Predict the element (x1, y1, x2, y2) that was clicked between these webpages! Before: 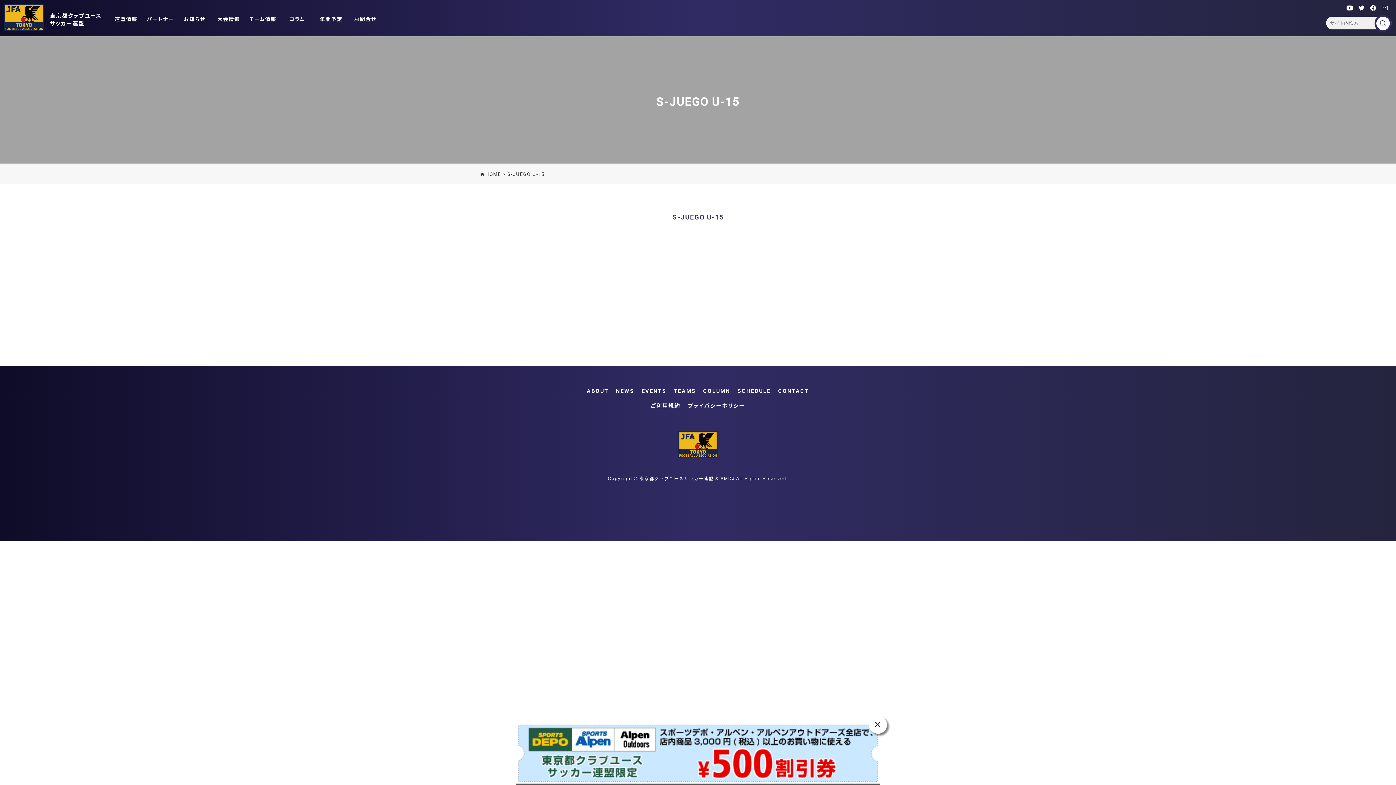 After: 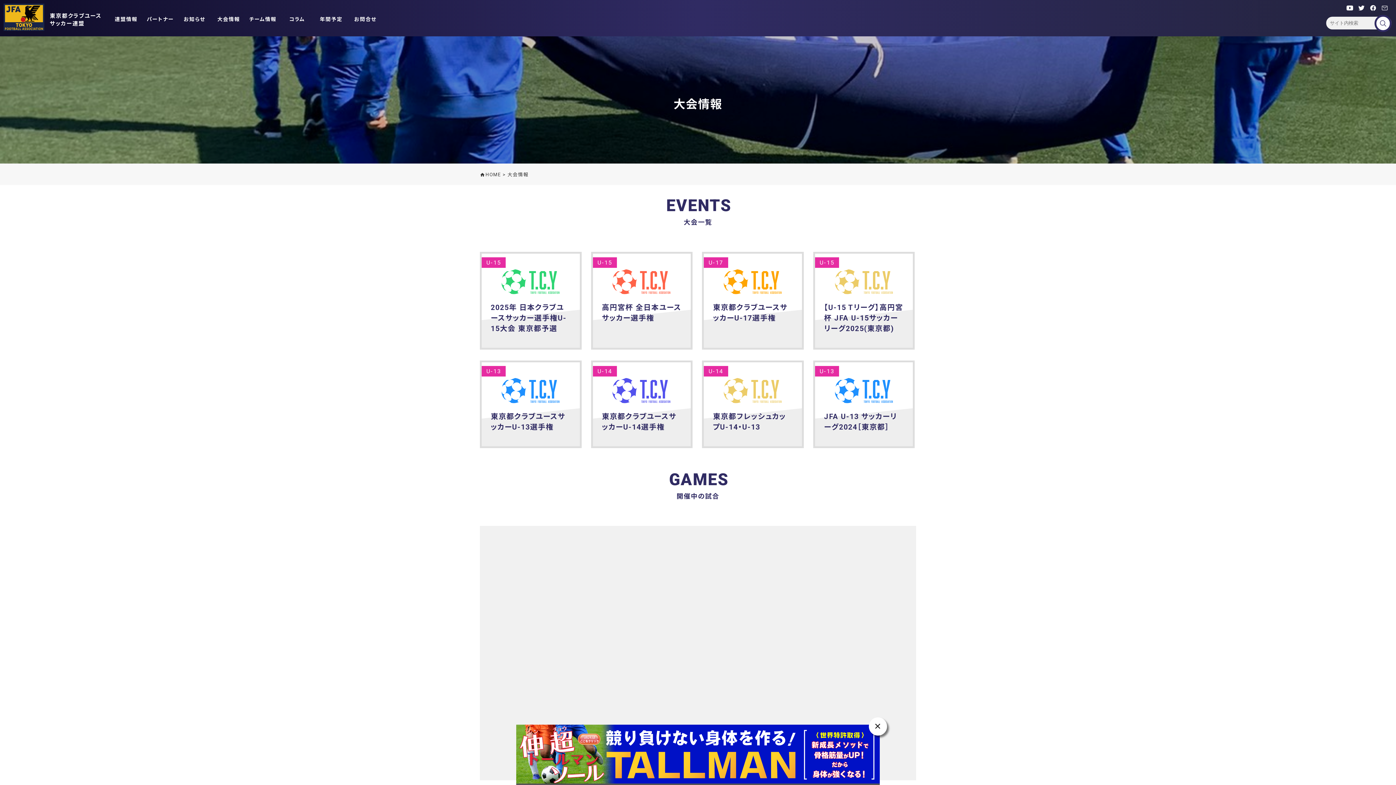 Action: label: EVENTS bbox: (638, 384, 670, 398)